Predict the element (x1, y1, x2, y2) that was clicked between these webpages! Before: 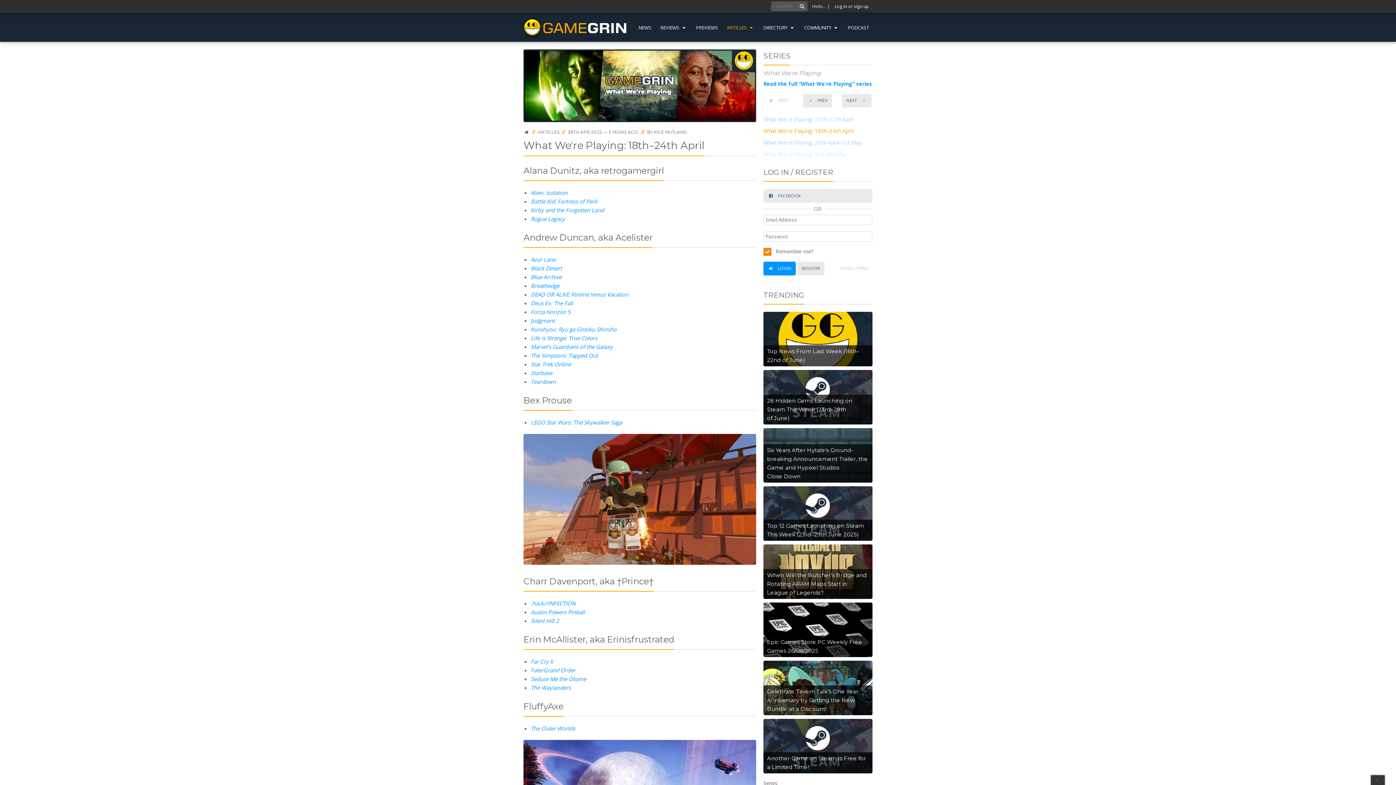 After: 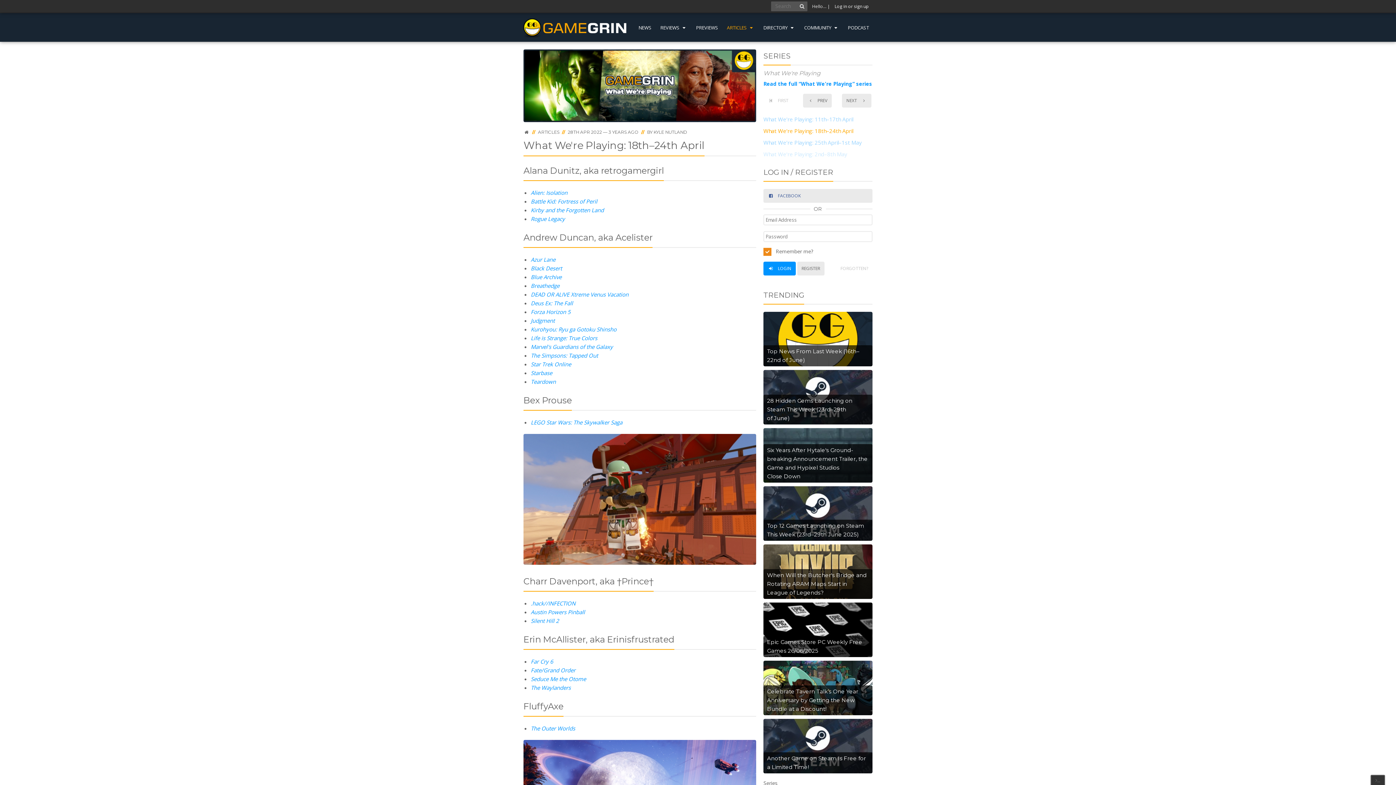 Action: label: What We're Playing: 18th–24th April bbox: (763, 127, 853, 134)